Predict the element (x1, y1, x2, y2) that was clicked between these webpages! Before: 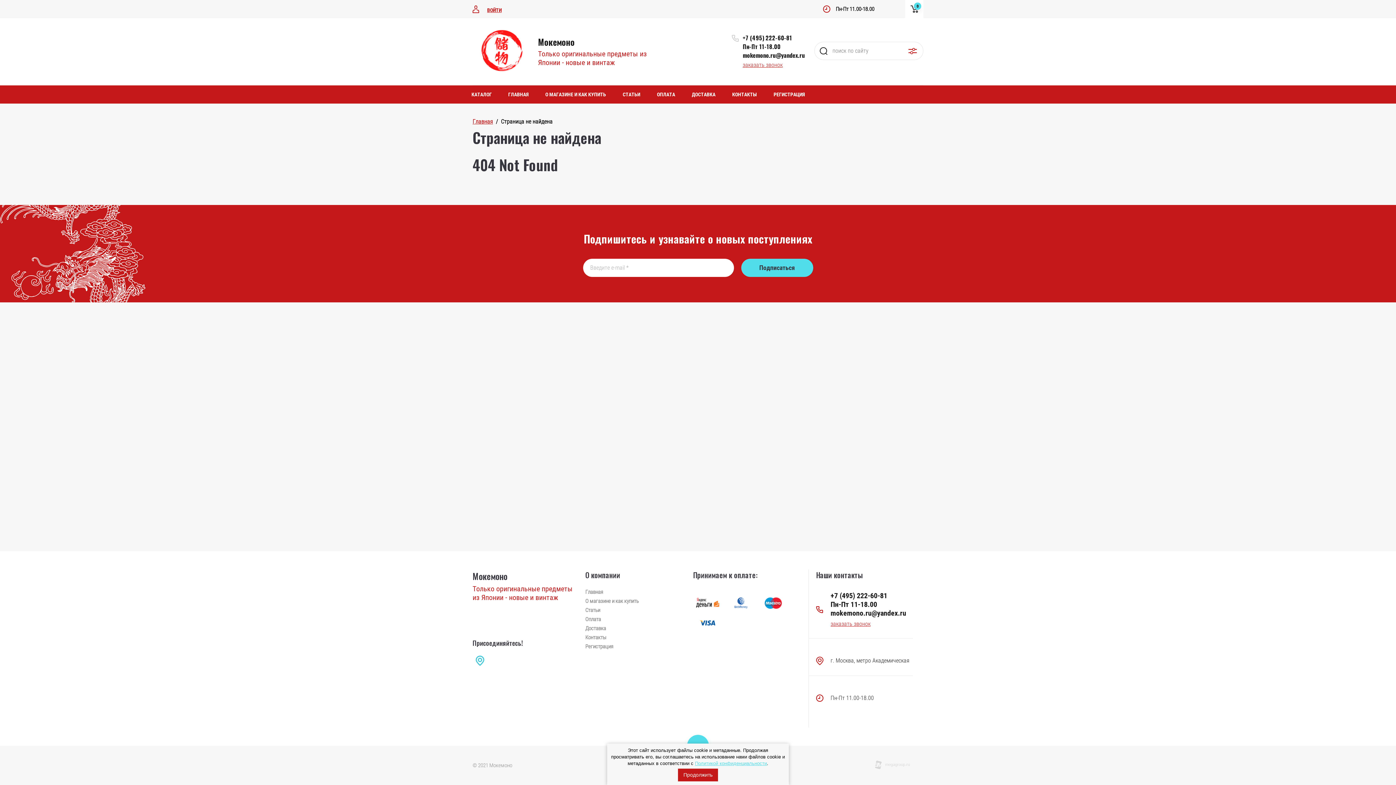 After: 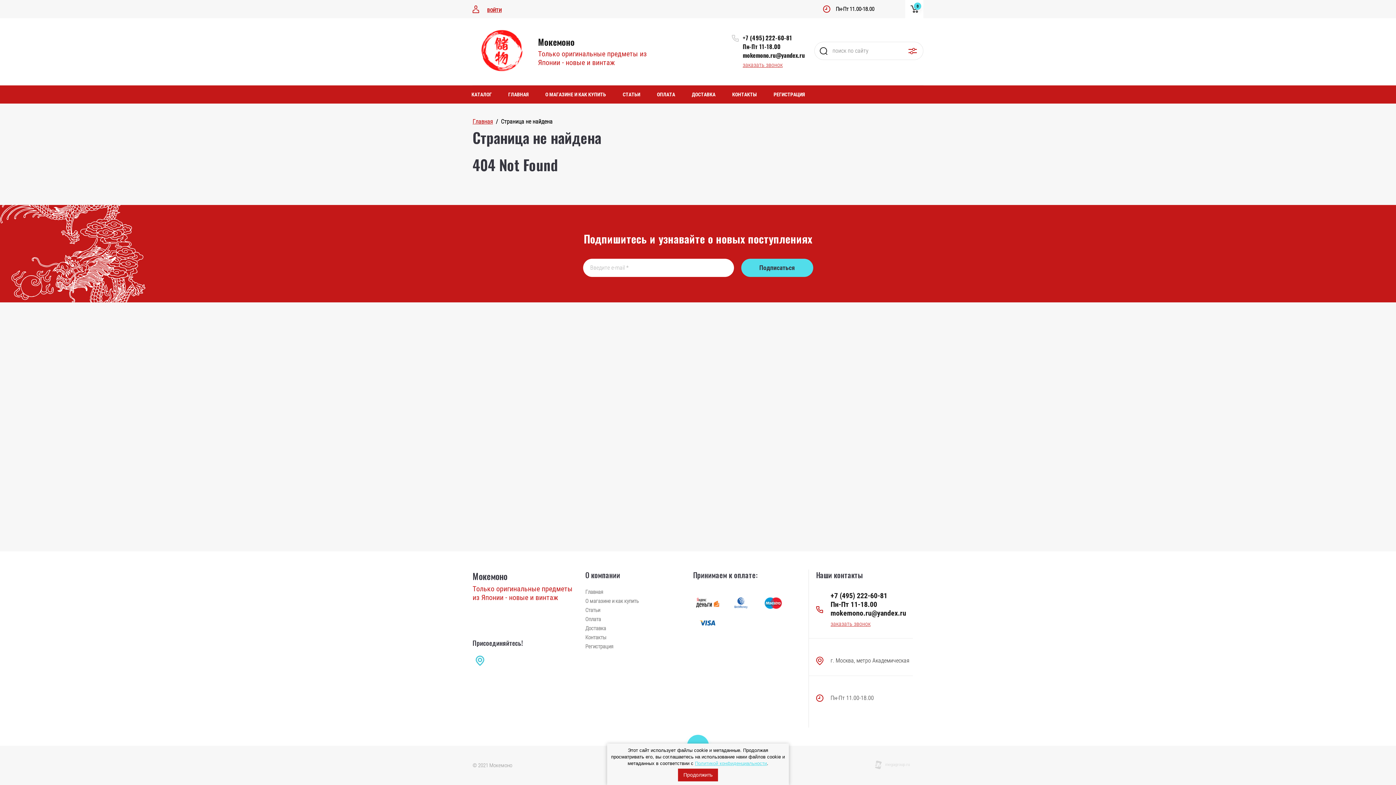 Action: bbox: (693, 614, 722, 630)